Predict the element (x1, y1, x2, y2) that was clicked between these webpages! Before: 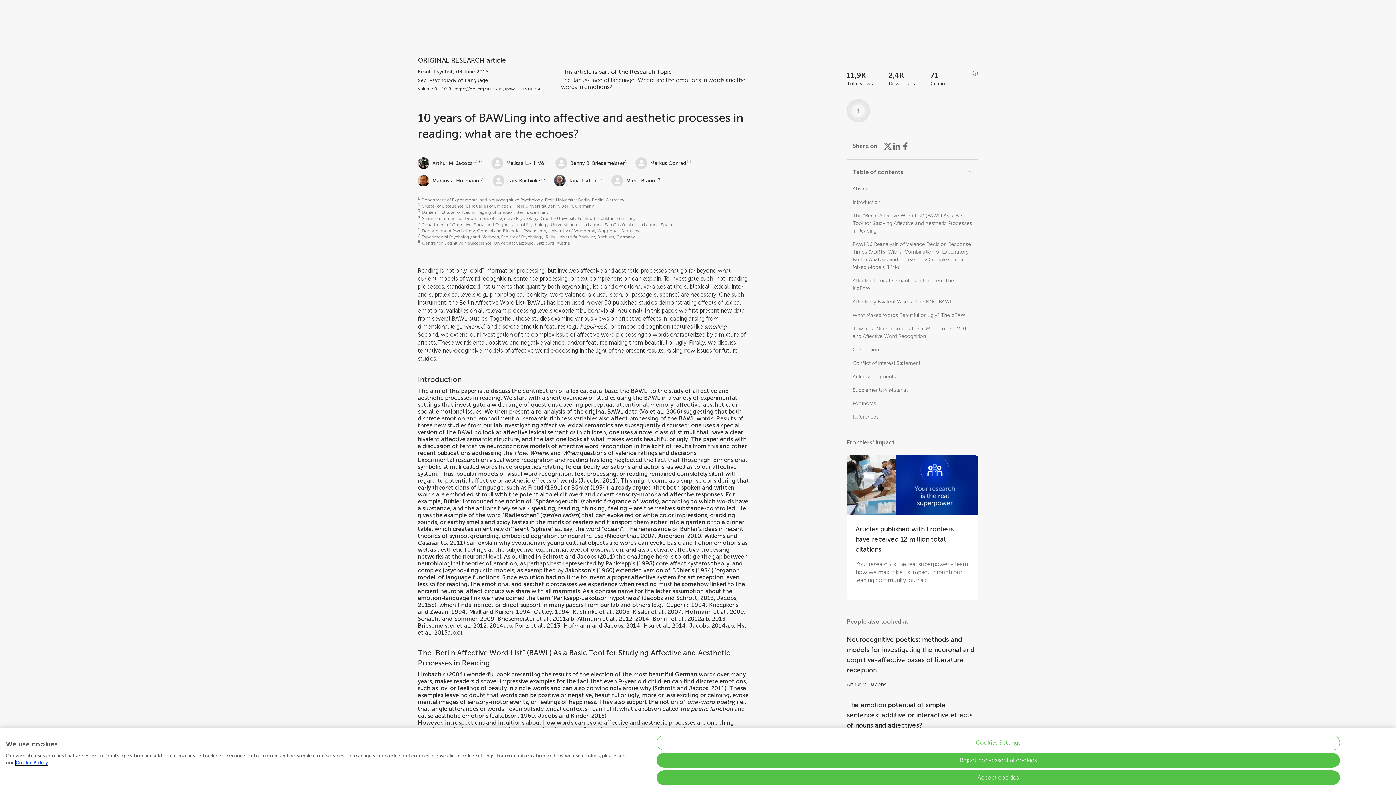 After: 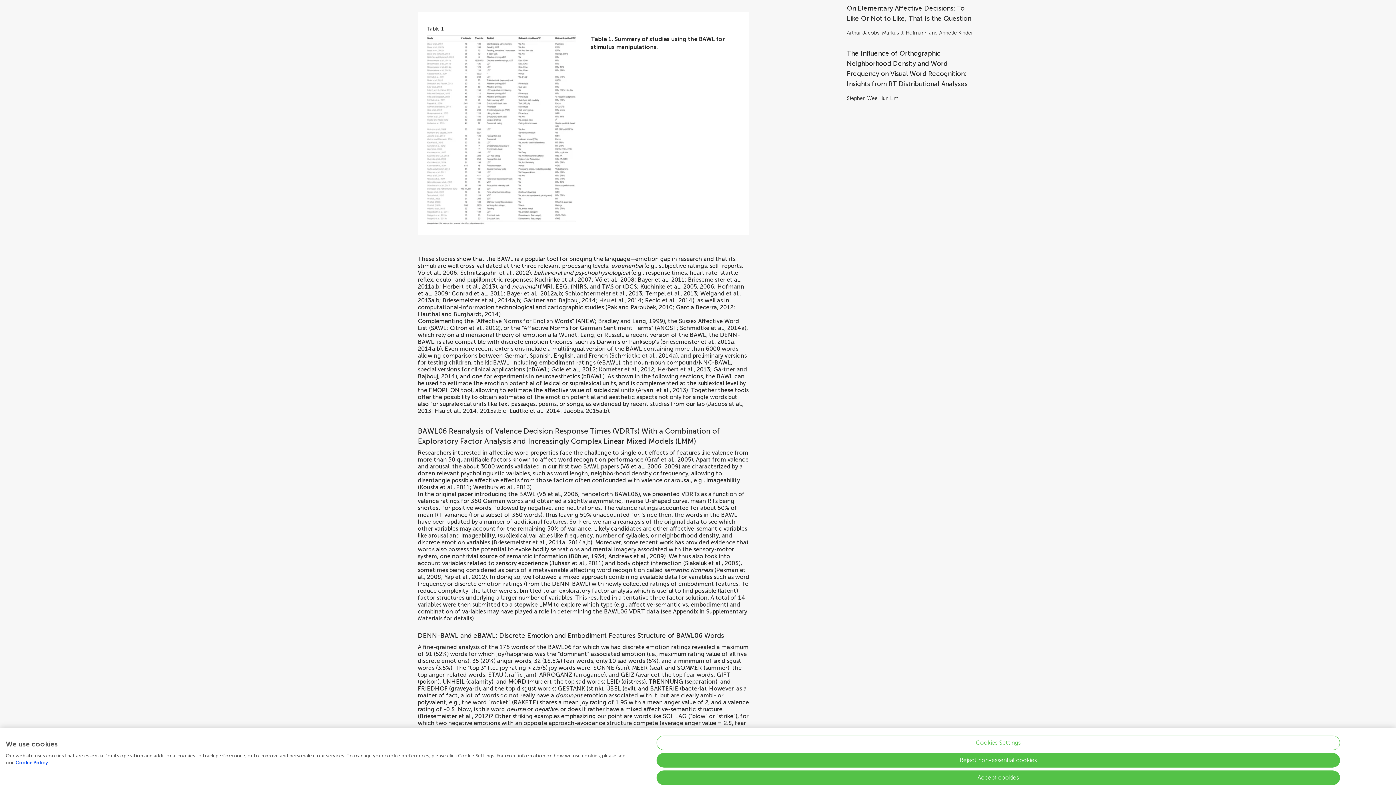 Action: label: 1 bbox: (477, 774, 481, 781)